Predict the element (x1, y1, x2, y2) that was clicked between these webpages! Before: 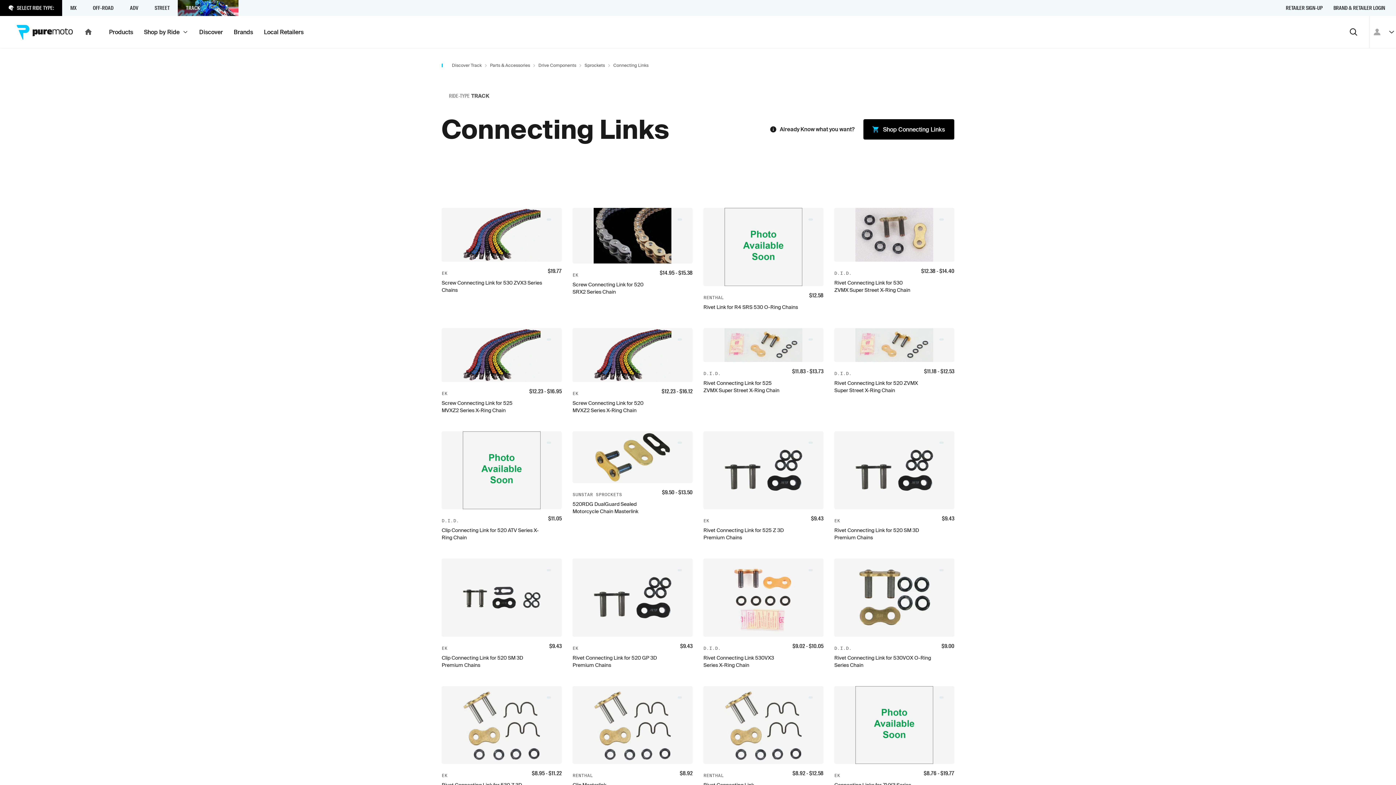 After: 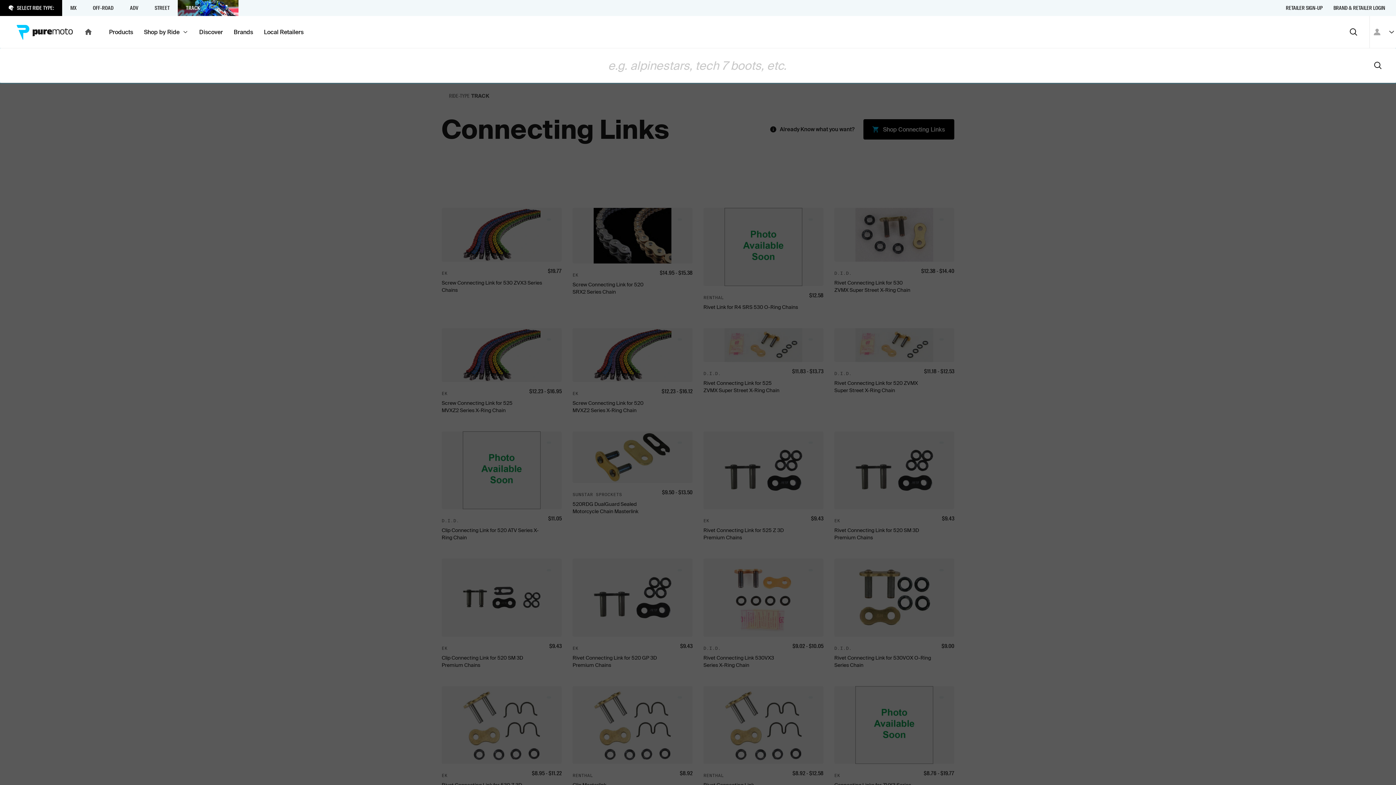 Action: bbox: (1343, 21, 1364, 42) label: Search